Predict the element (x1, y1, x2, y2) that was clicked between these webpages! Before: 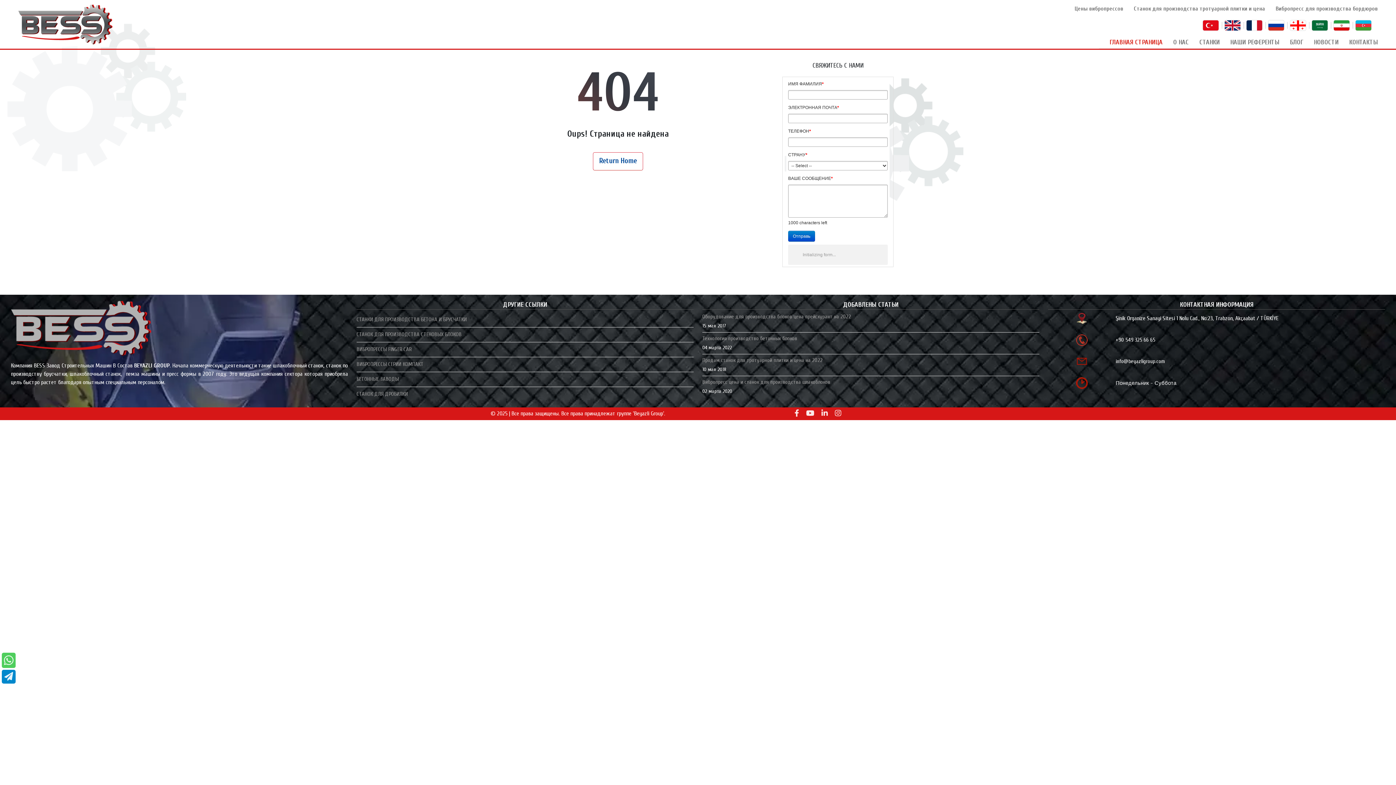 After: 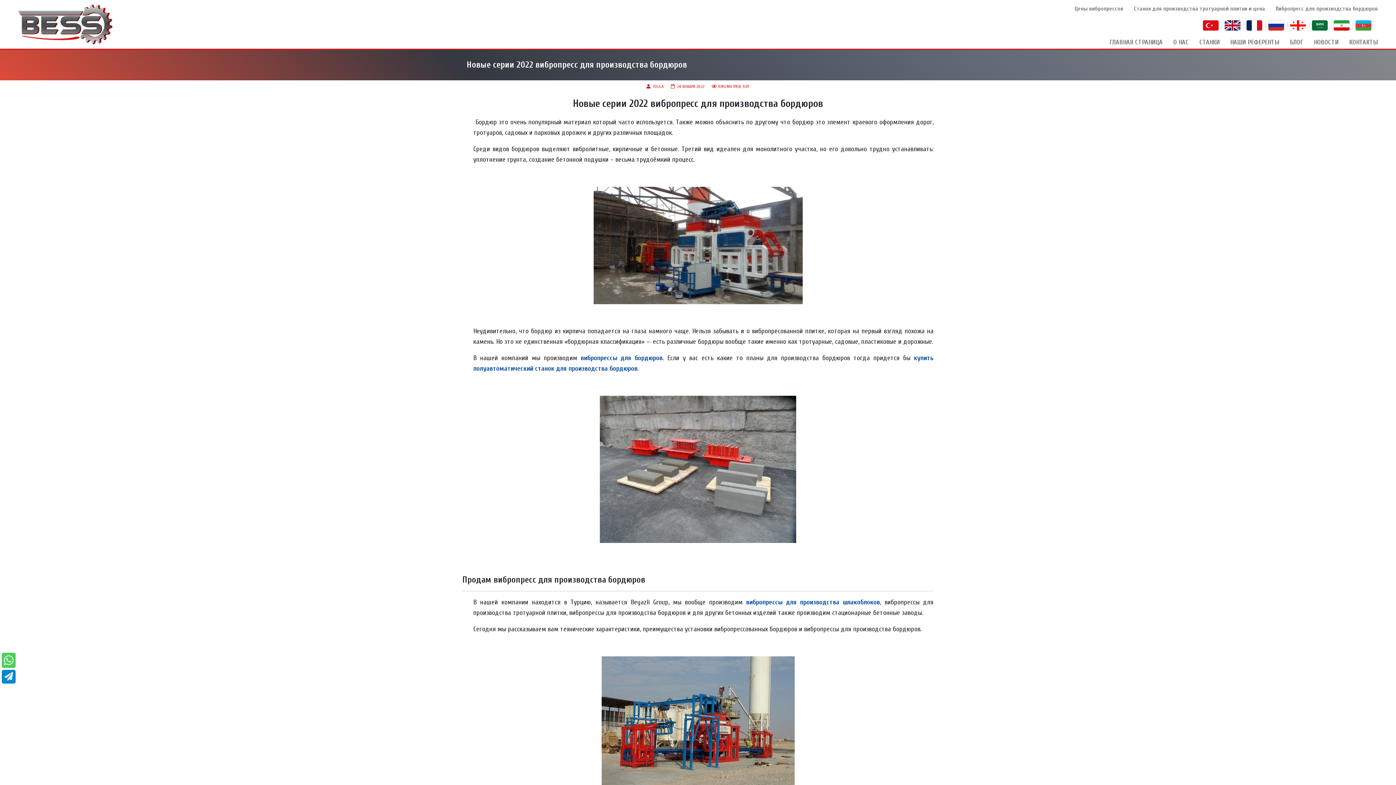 Action: bbox: (1269, 3, 1378, 14) label: Вибропресс для производства бордюров